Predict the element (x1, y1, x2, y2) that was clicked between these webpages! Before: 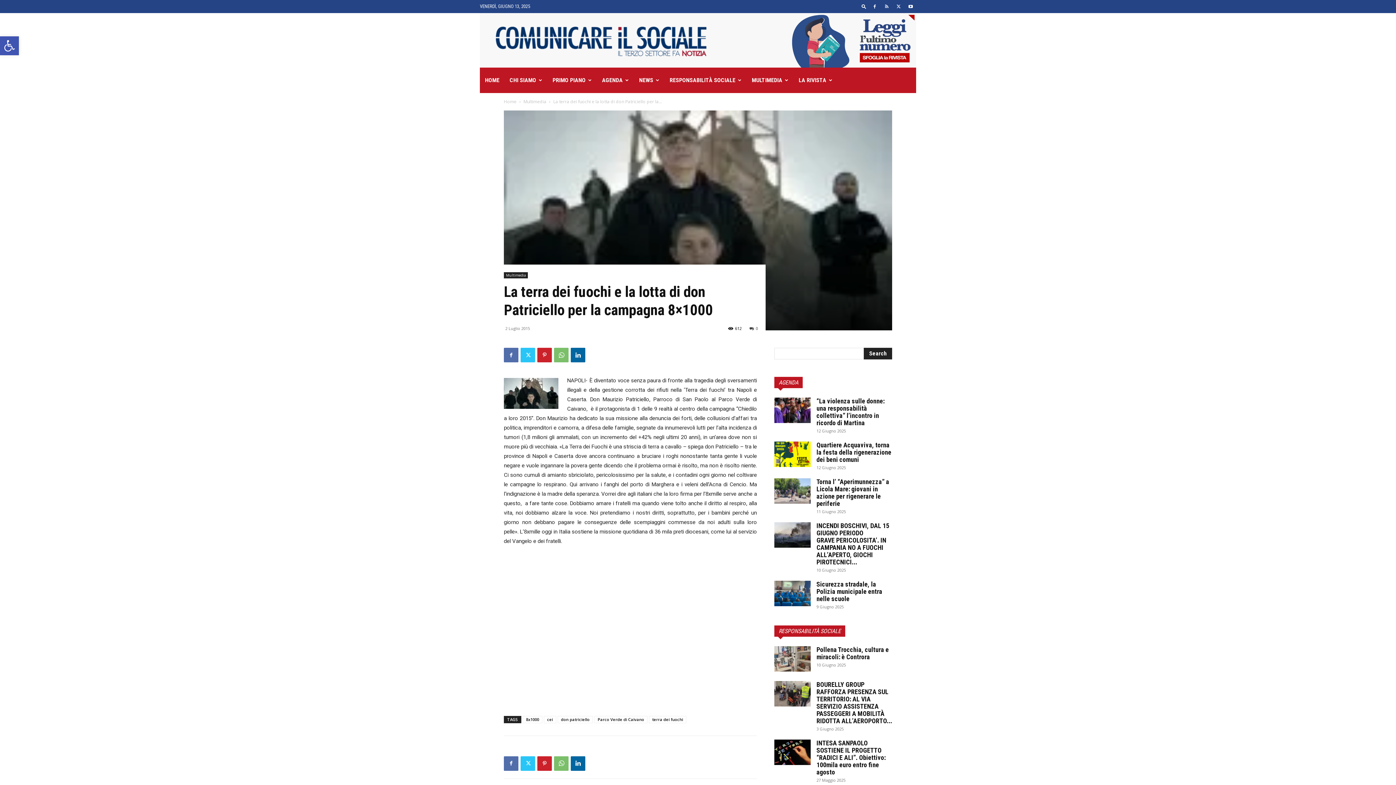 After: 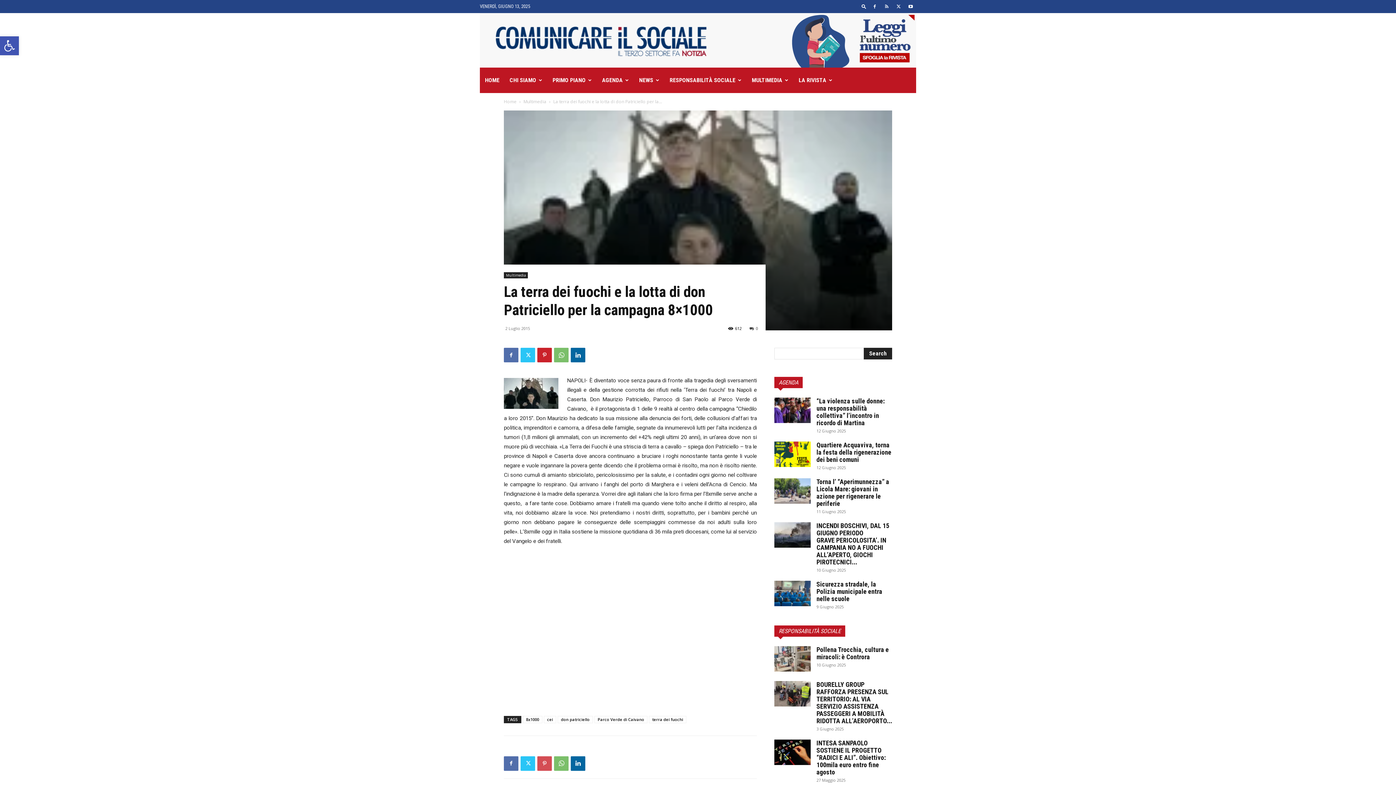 Action: bbox: (537, 756, 552, 771)